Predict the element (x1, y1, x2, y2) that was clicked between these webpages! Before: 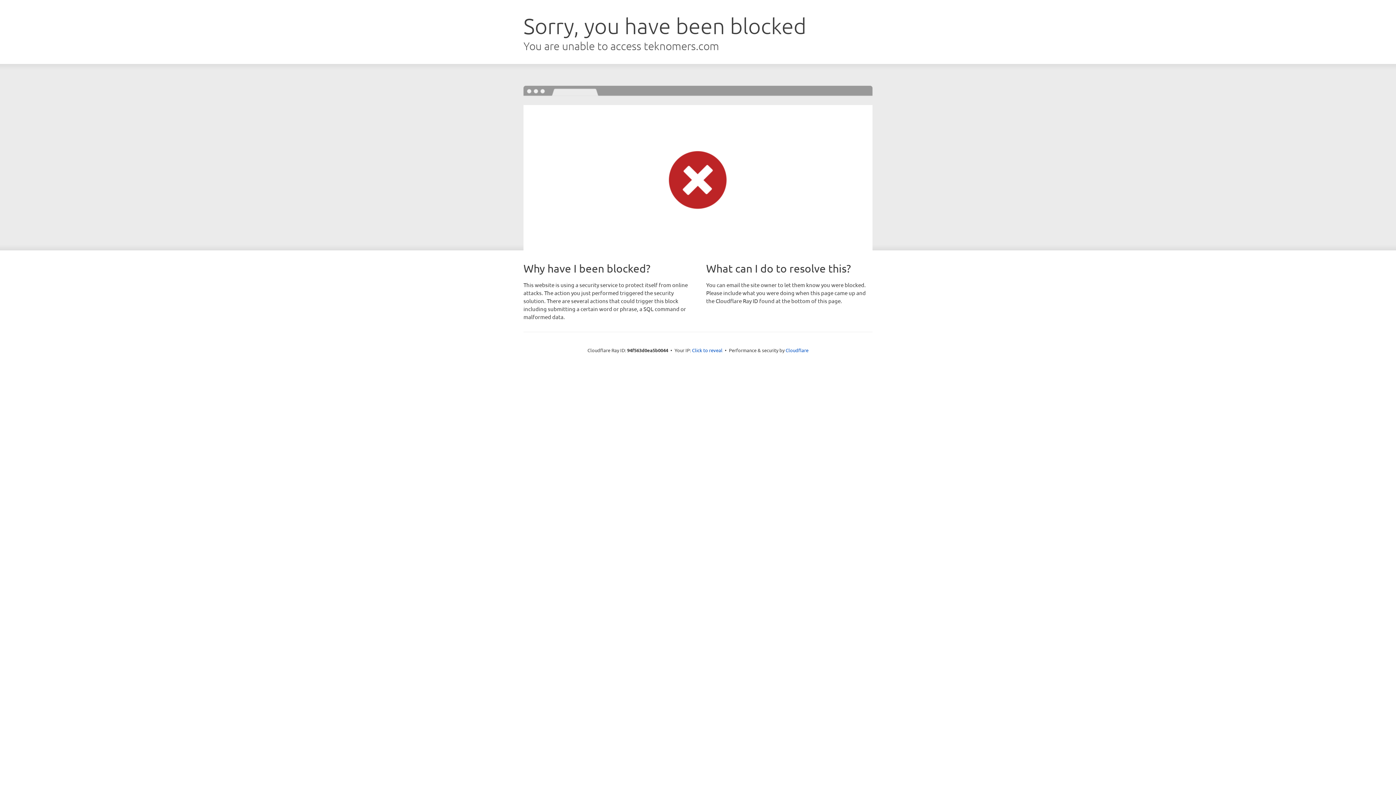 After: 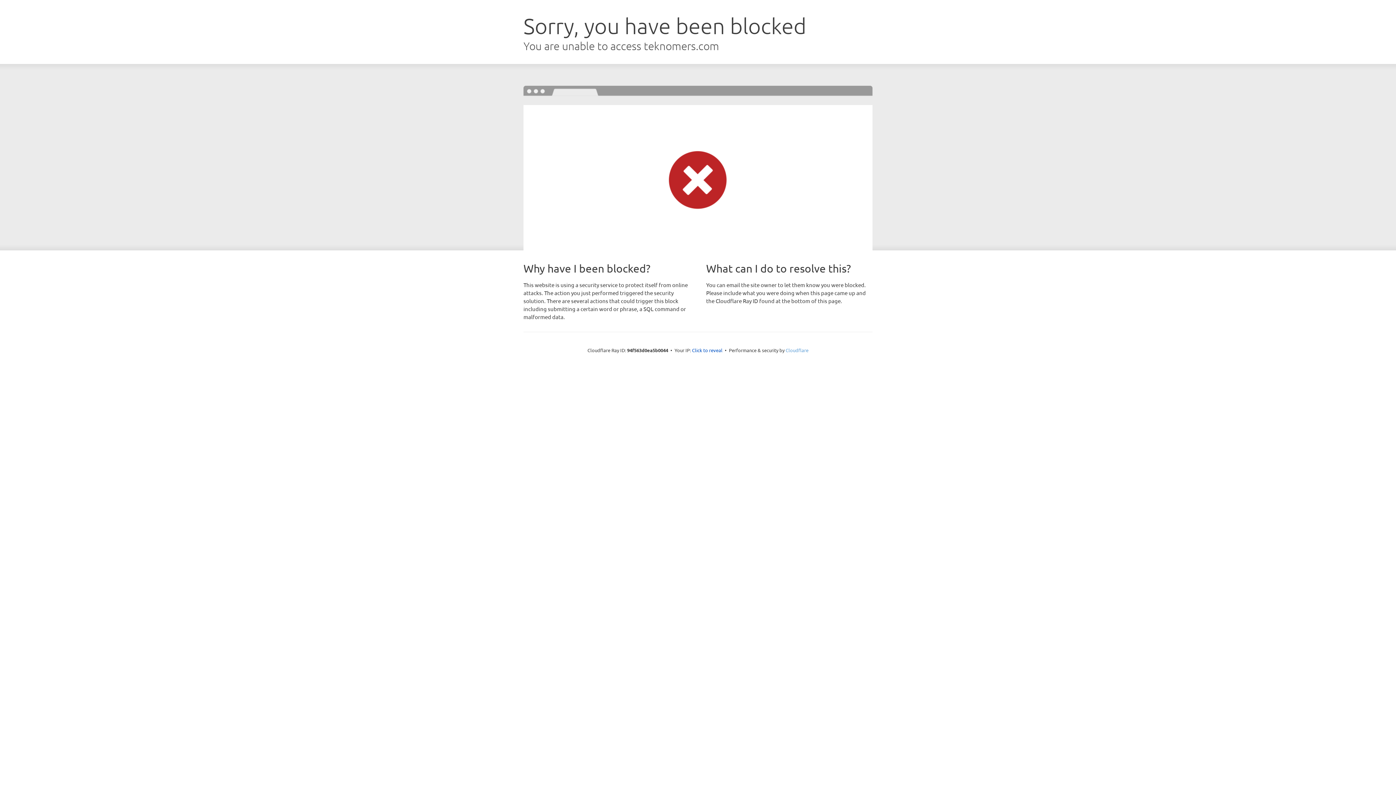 Action: label: Cloudflare bbox: (785, 347, 808, 353)